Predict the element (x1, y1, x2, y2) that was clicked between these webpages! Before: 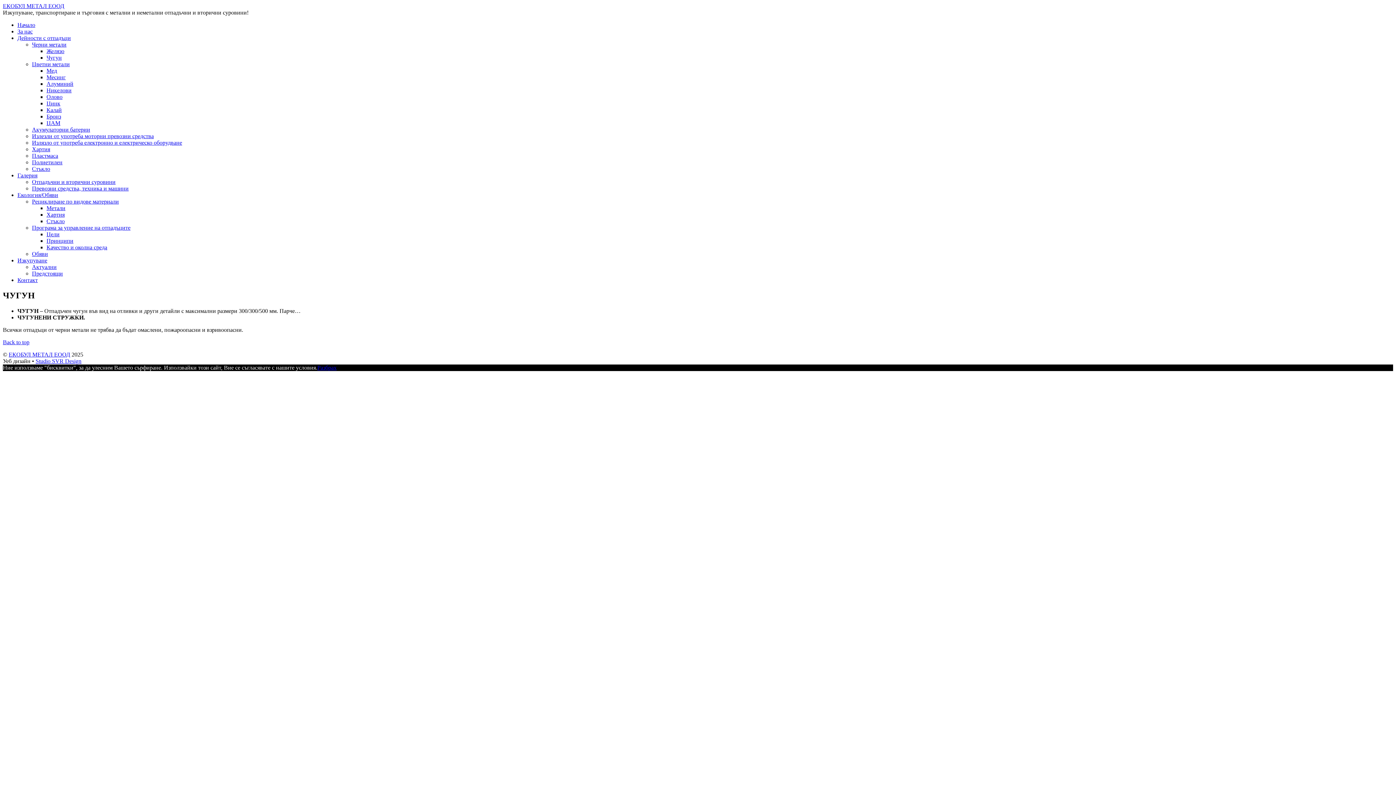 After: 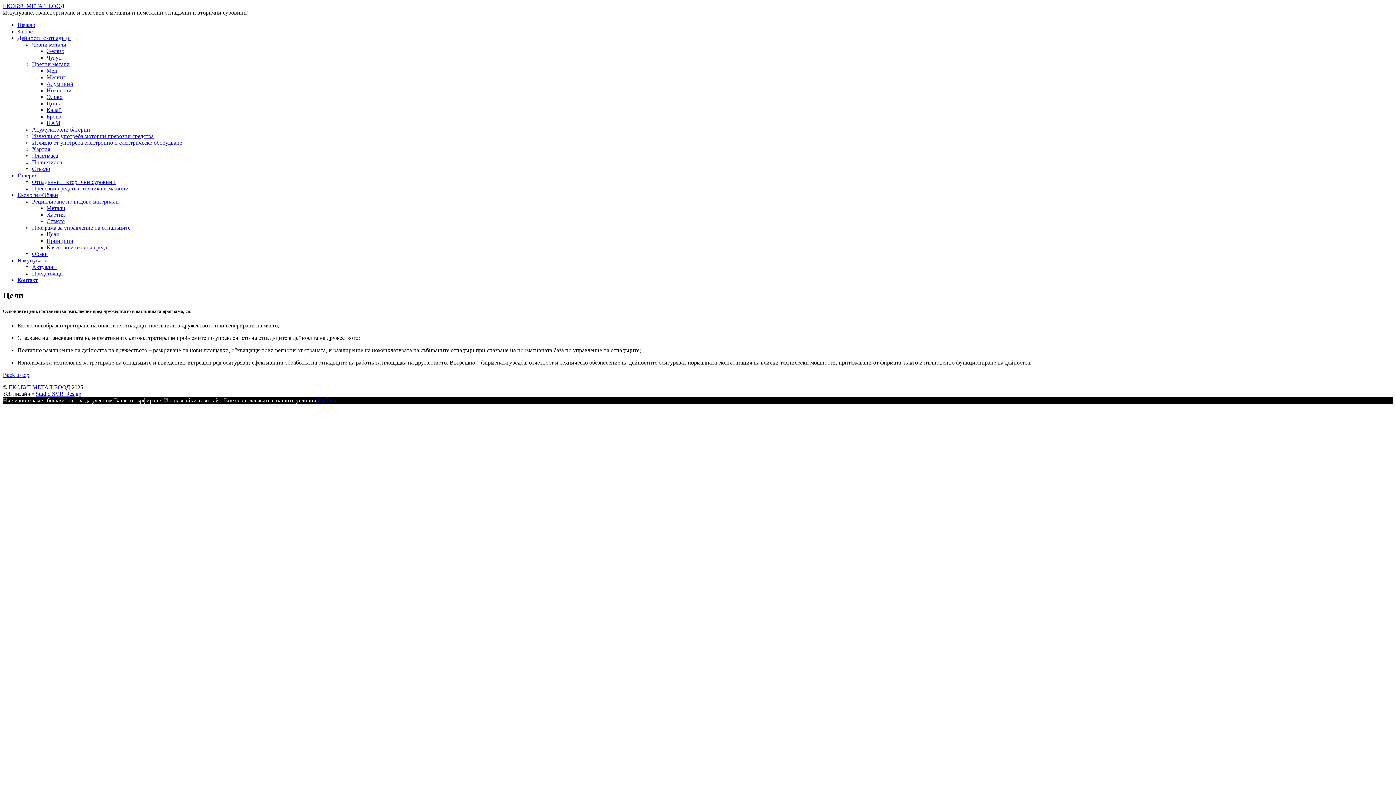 Action: label: Цели bbox: (46, 231, 59, 237)